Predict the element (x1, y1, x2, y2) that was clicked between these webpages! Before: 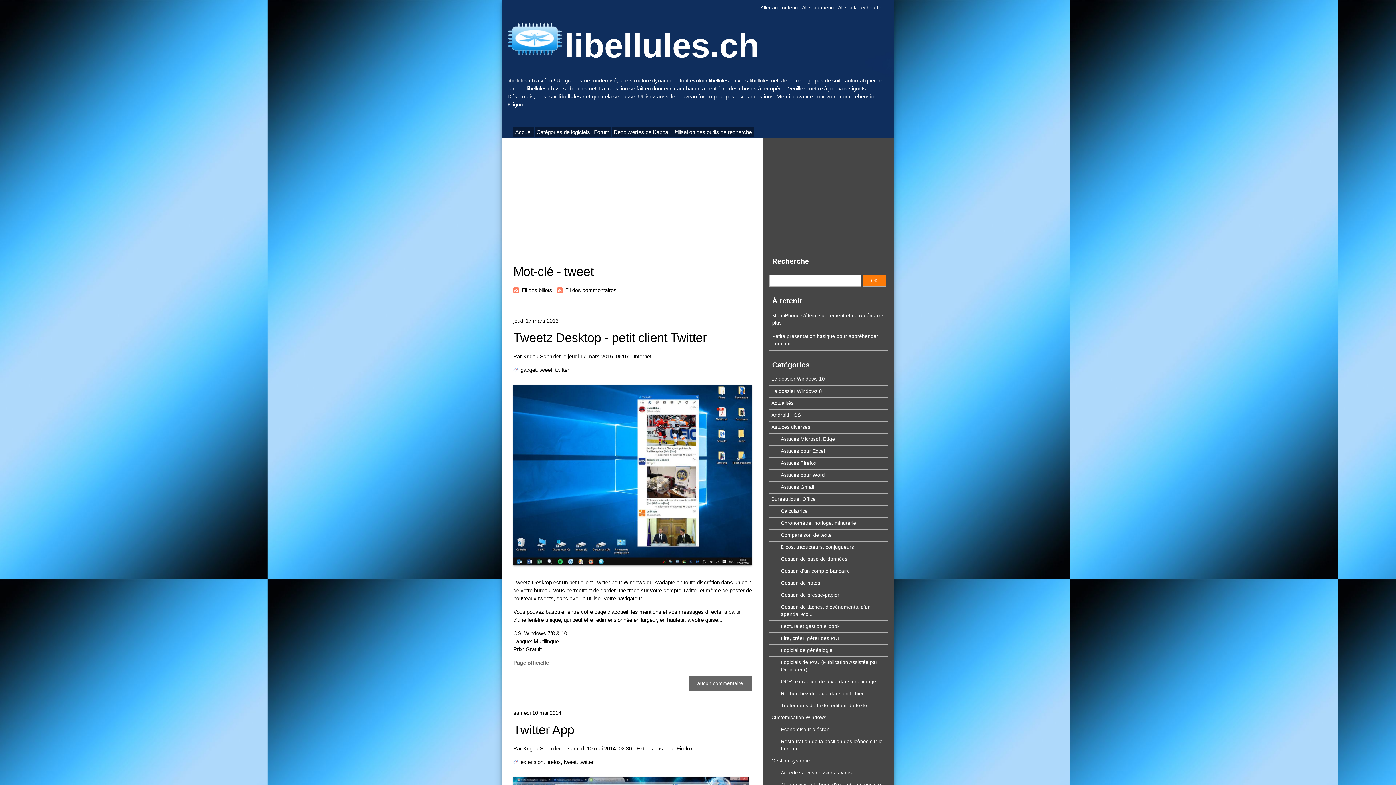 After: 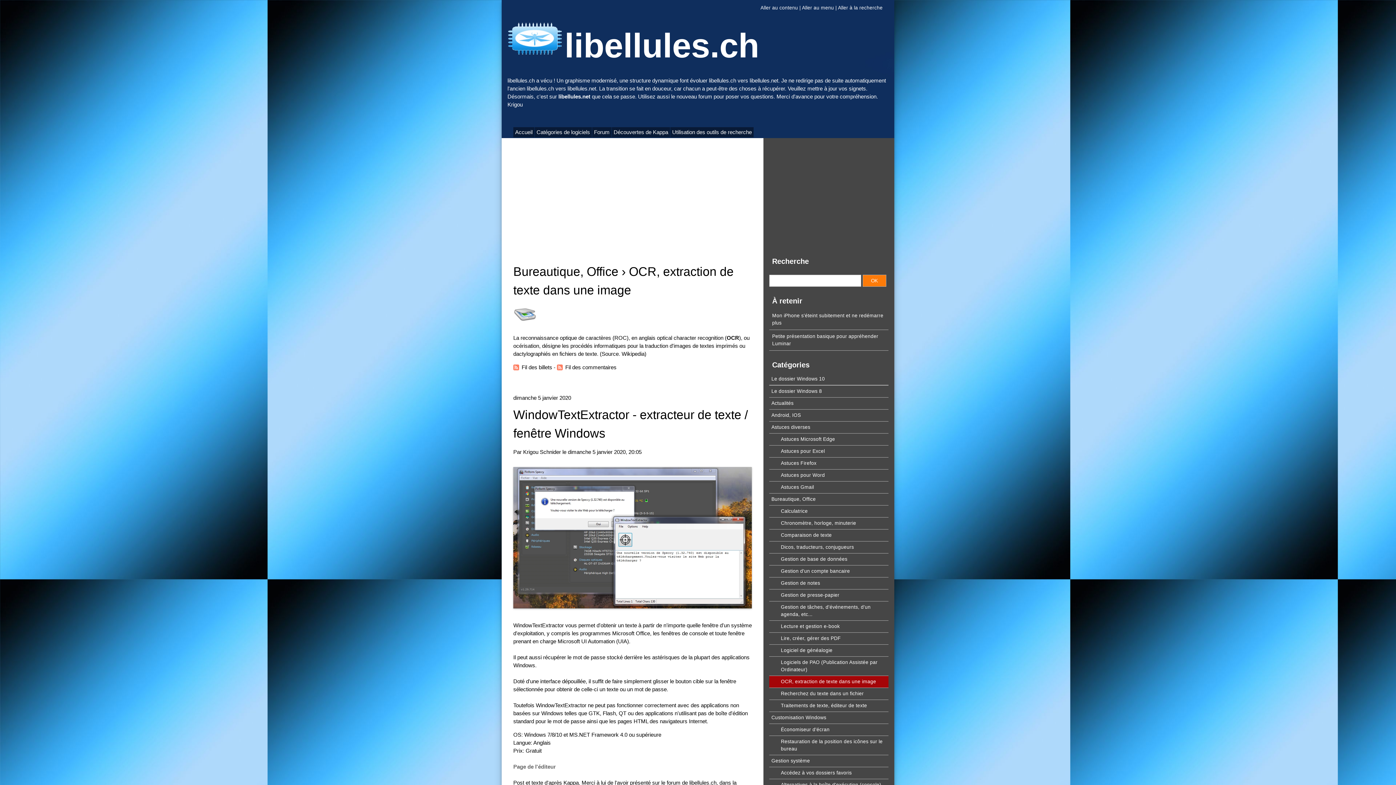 Action: bbox: (769, 676, 878, 687) label: OCR, extraction de texte dans une image